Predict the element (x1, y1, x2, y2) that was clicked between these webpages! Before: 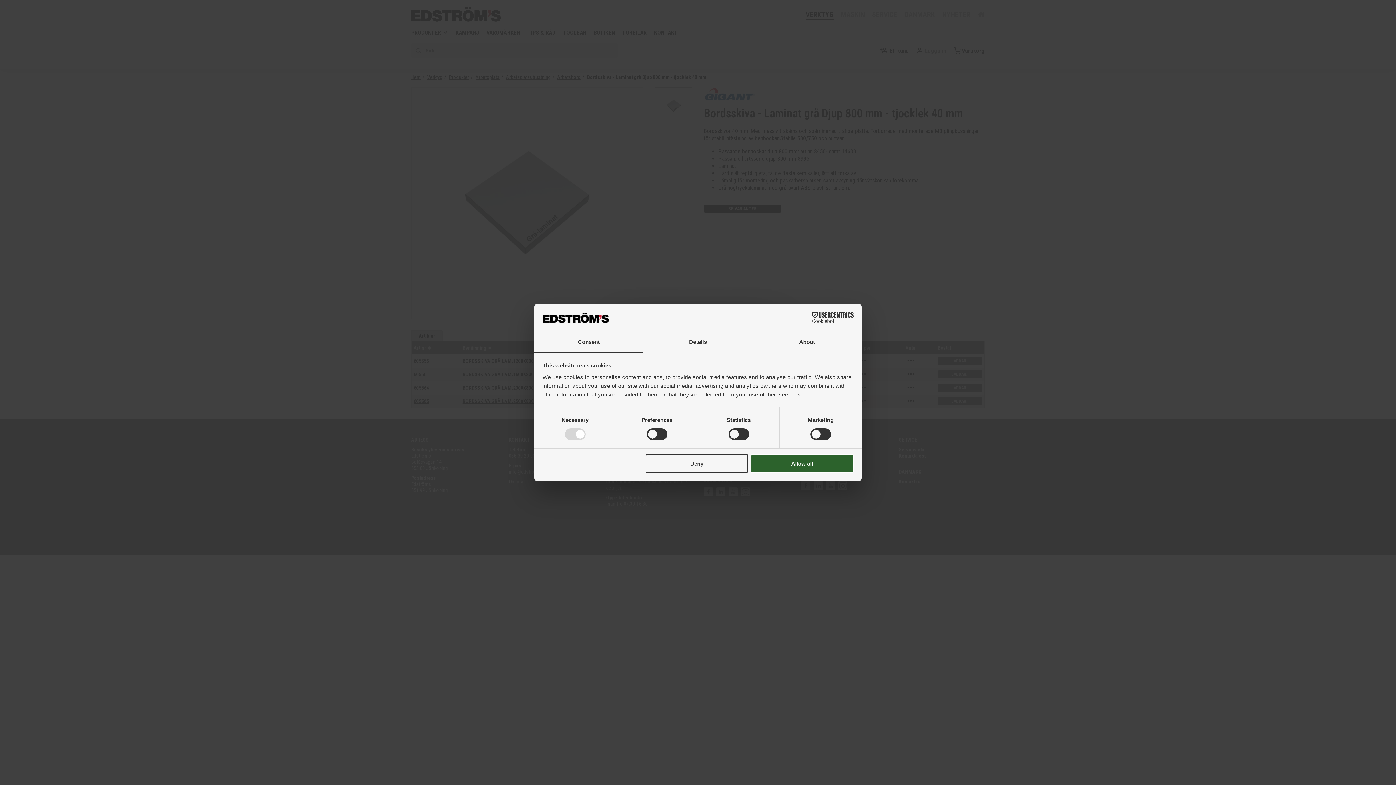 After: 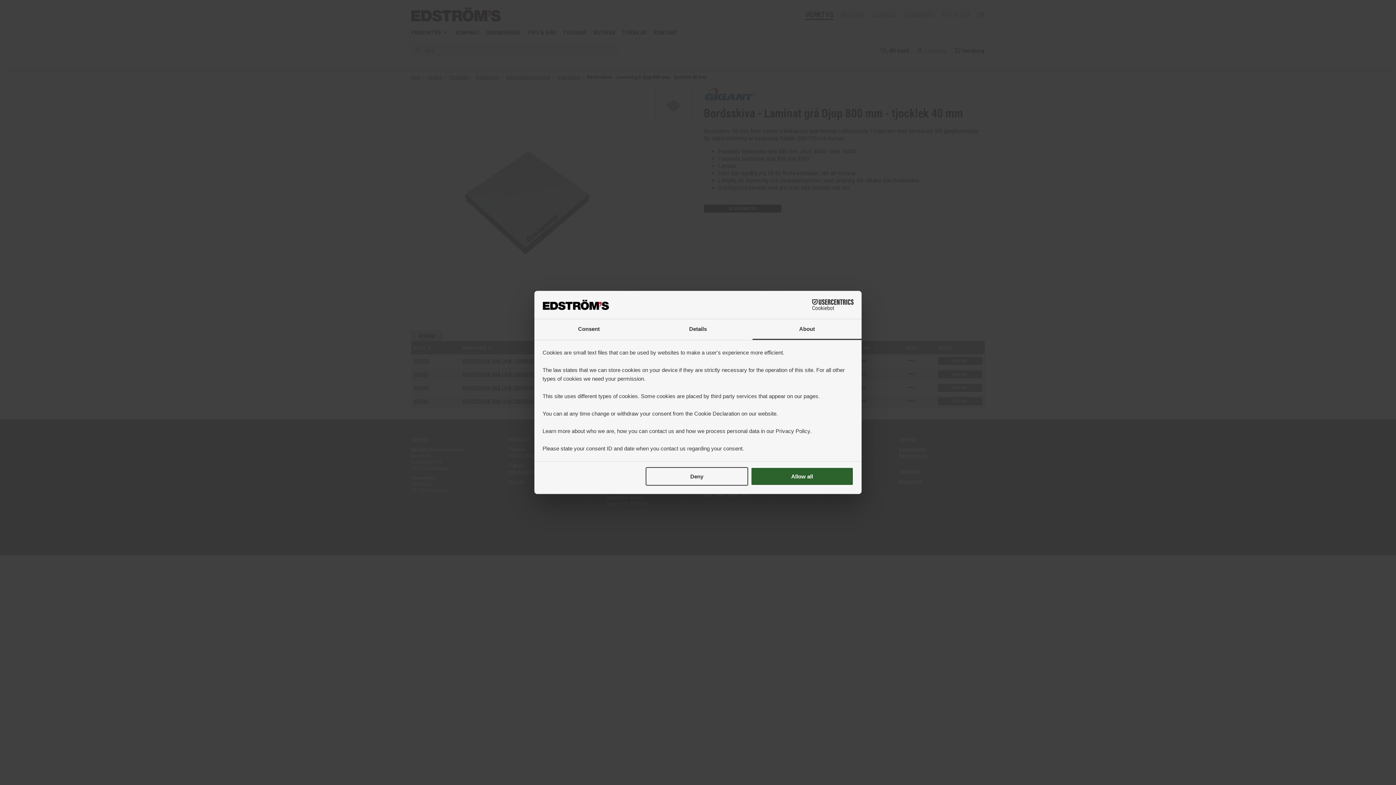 Action: label: About bbox: (752, 332, 861, 353)